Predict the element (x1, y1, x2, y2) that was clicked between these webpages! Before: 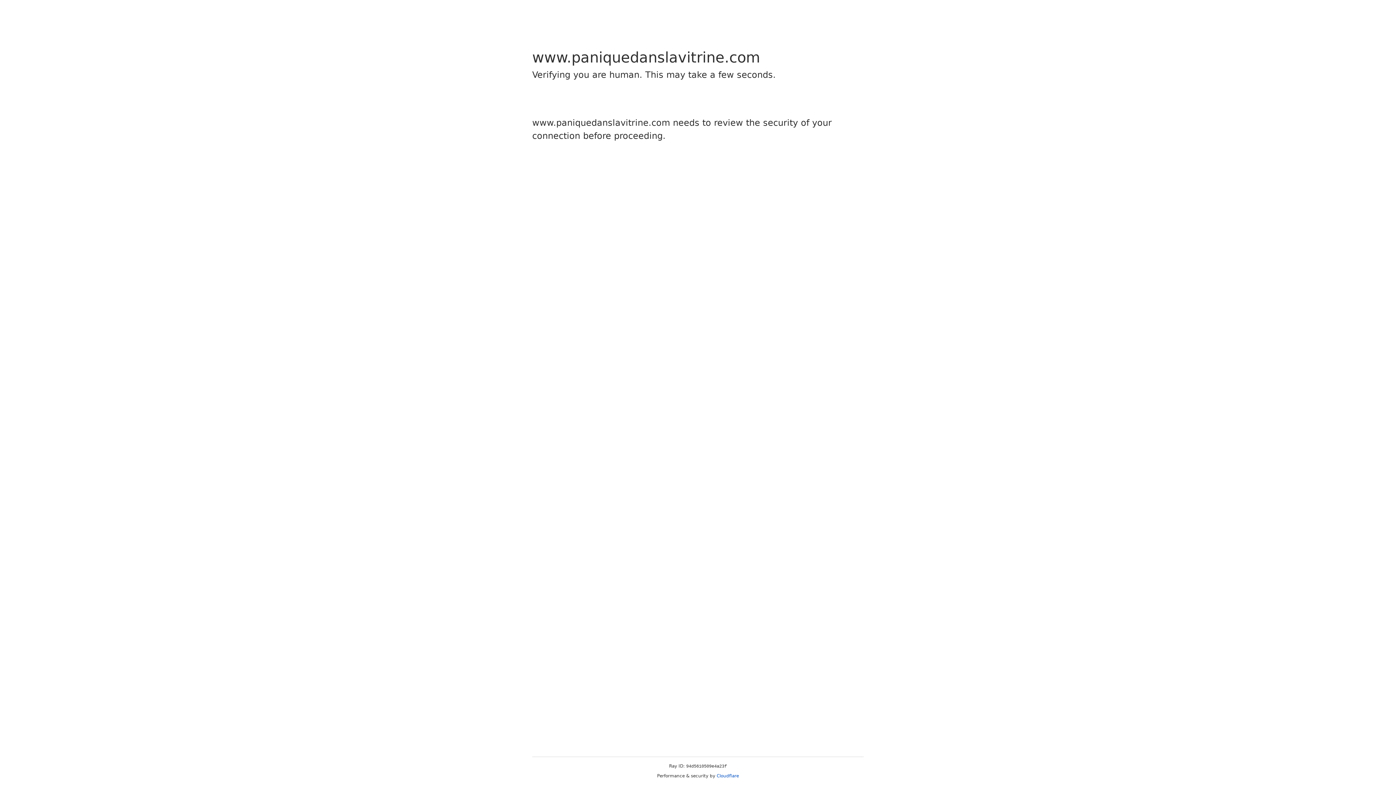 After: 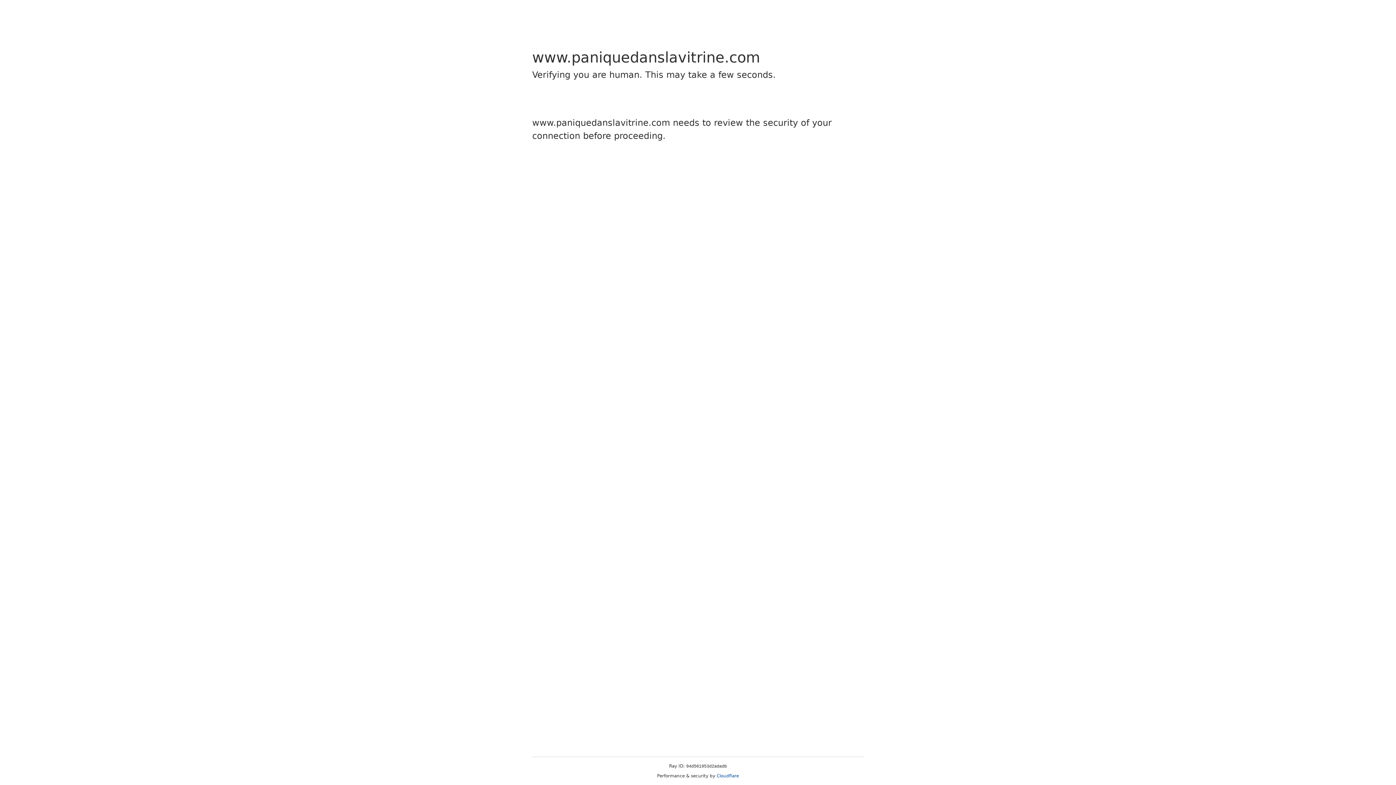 Action: bbox: (716, 773, 739, 778) label: Cloudflare